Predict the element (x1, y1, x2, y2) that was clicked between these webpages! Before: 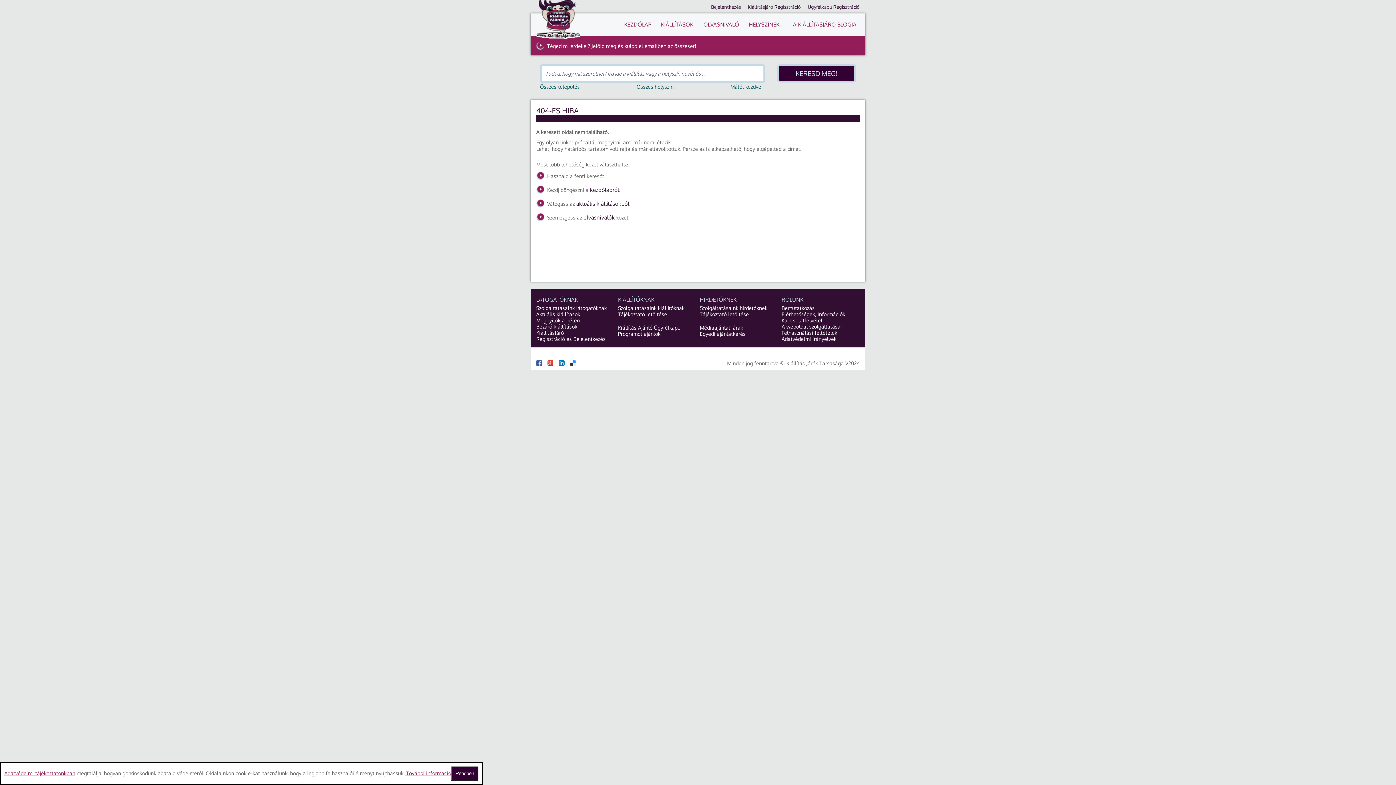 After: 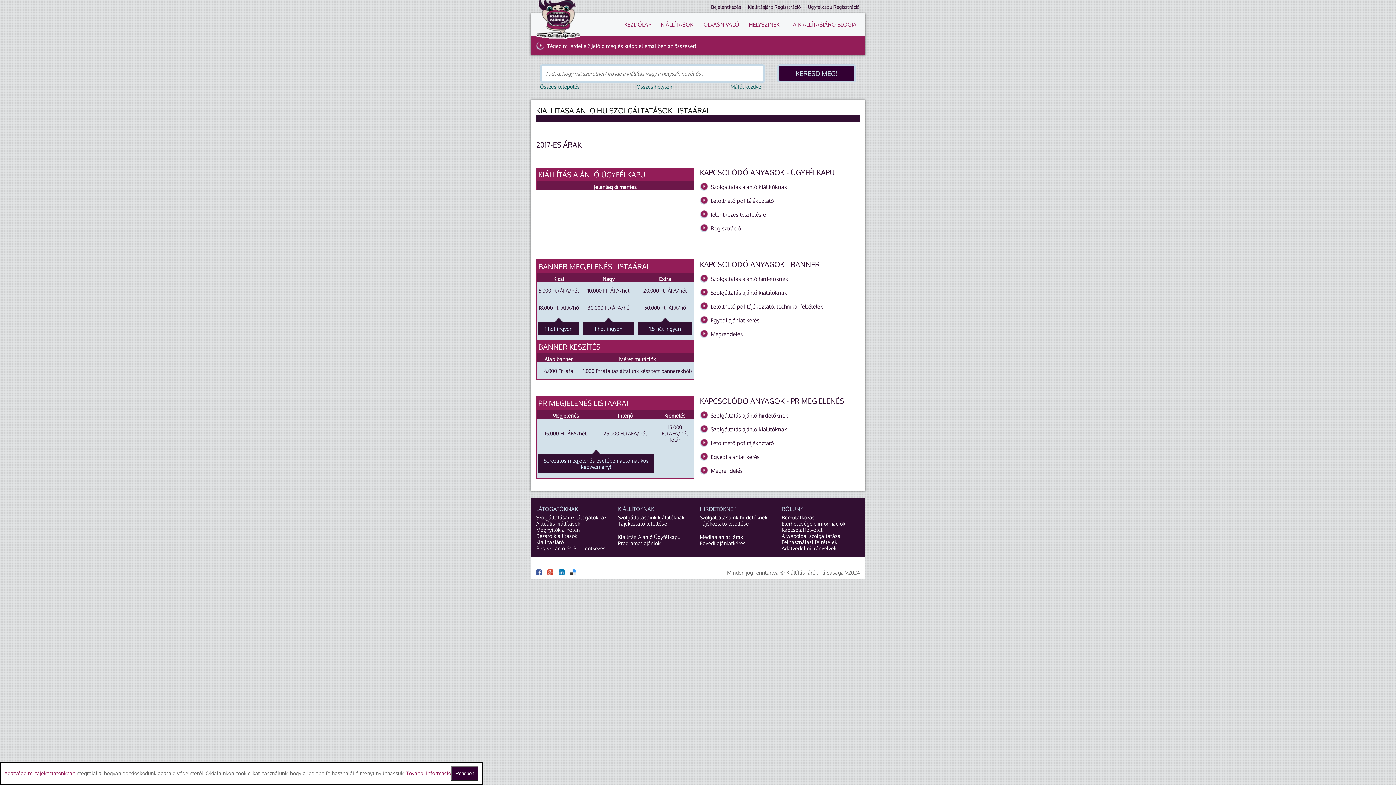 Action: bbox: (700, 324, 743, 330) label: Médiaajánlat, árak